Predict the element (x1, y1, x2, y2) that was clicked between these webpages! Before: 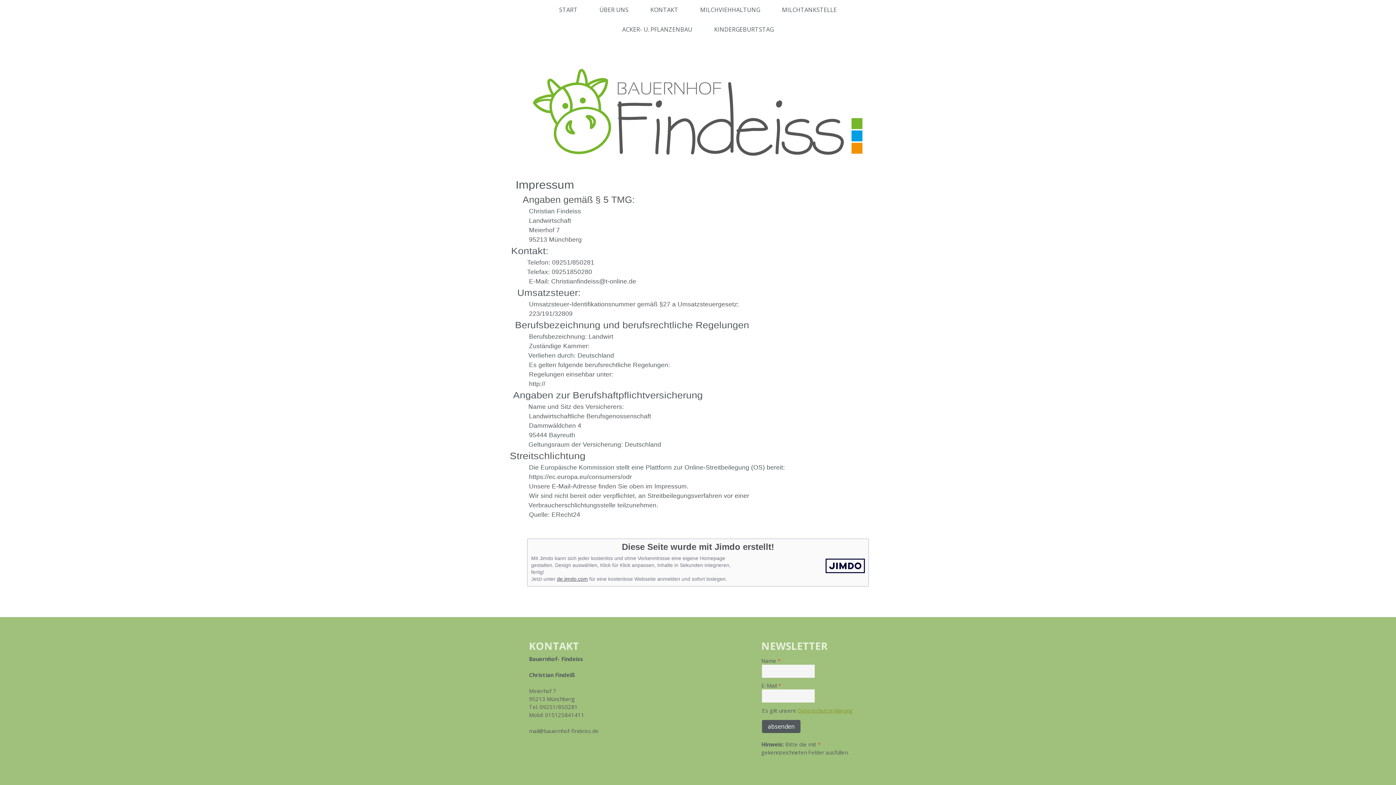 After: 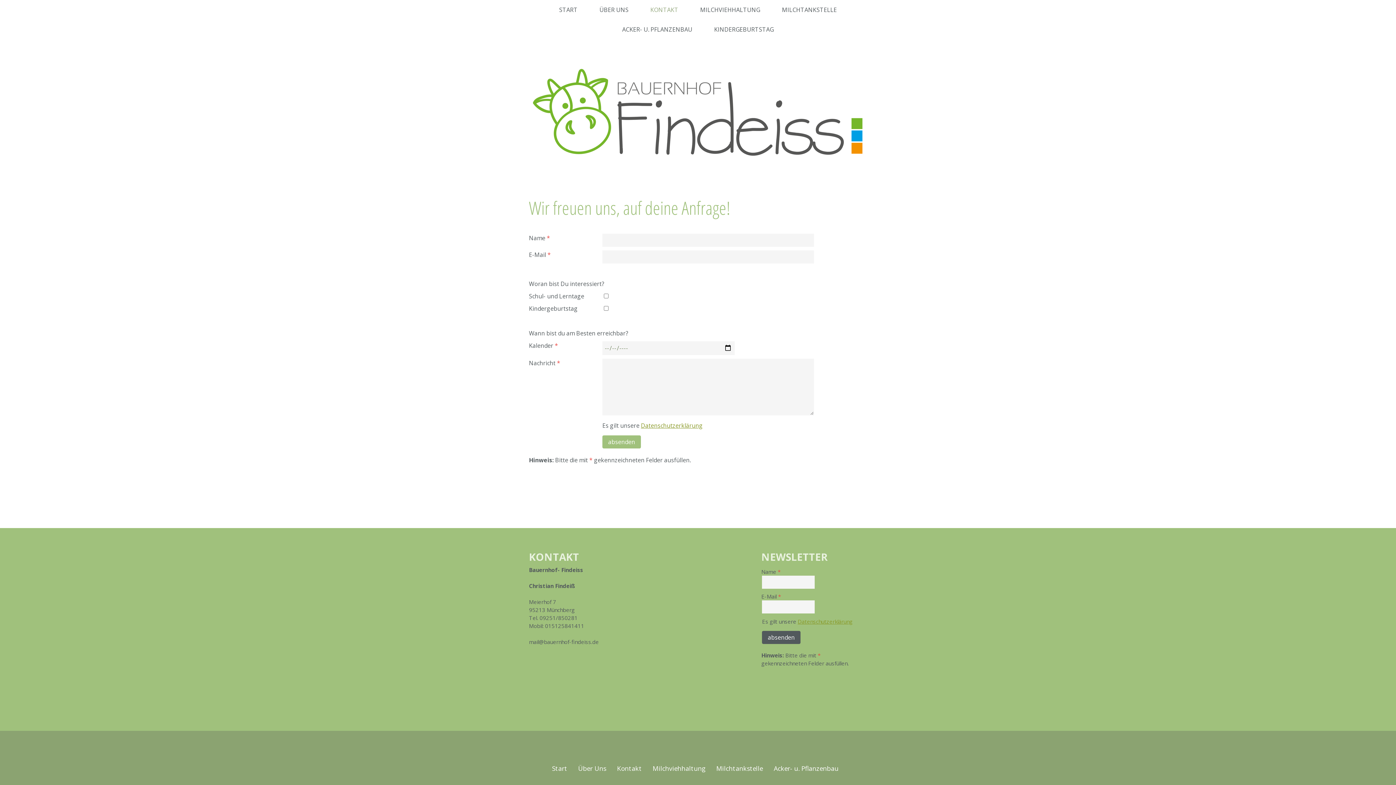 Action: bbox: (639, 0, 689, 19) label: KONTAKT